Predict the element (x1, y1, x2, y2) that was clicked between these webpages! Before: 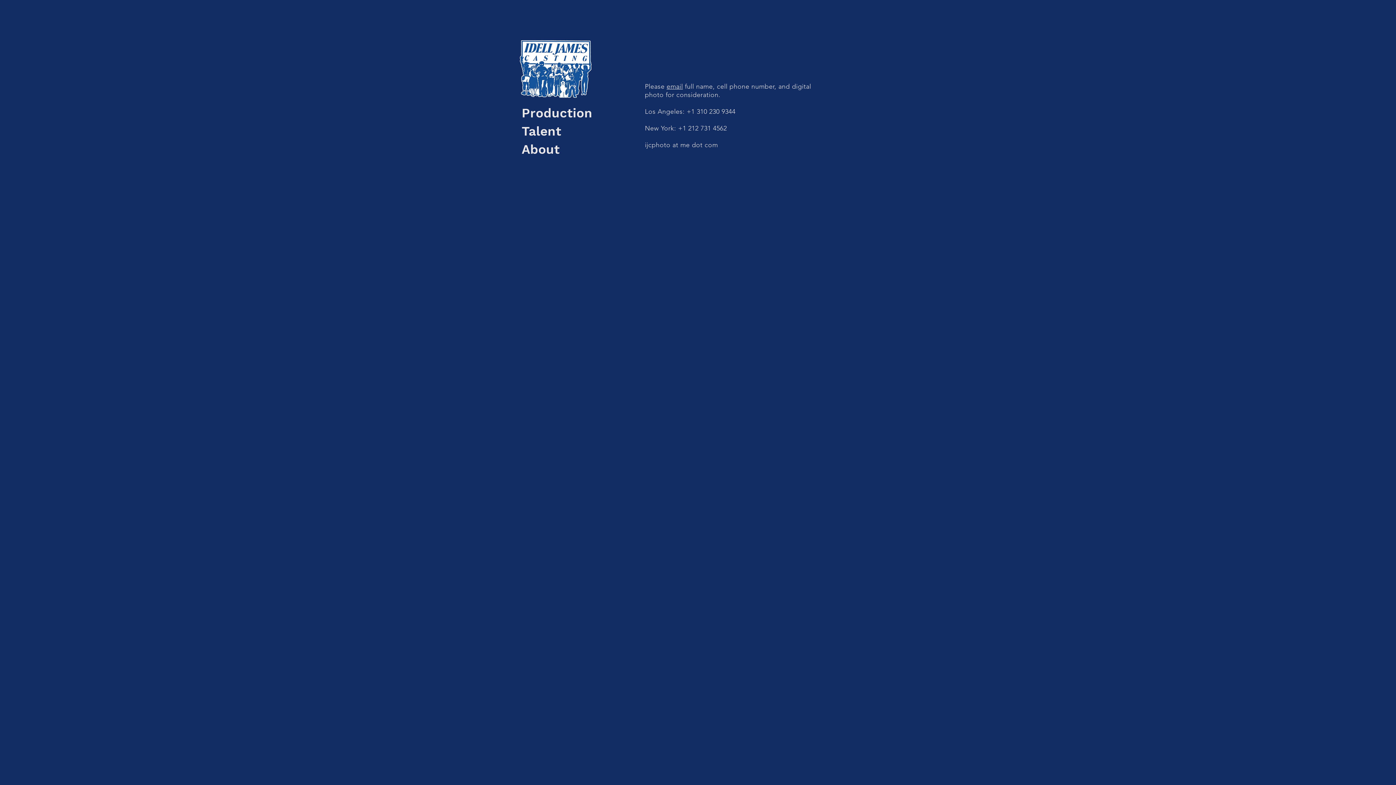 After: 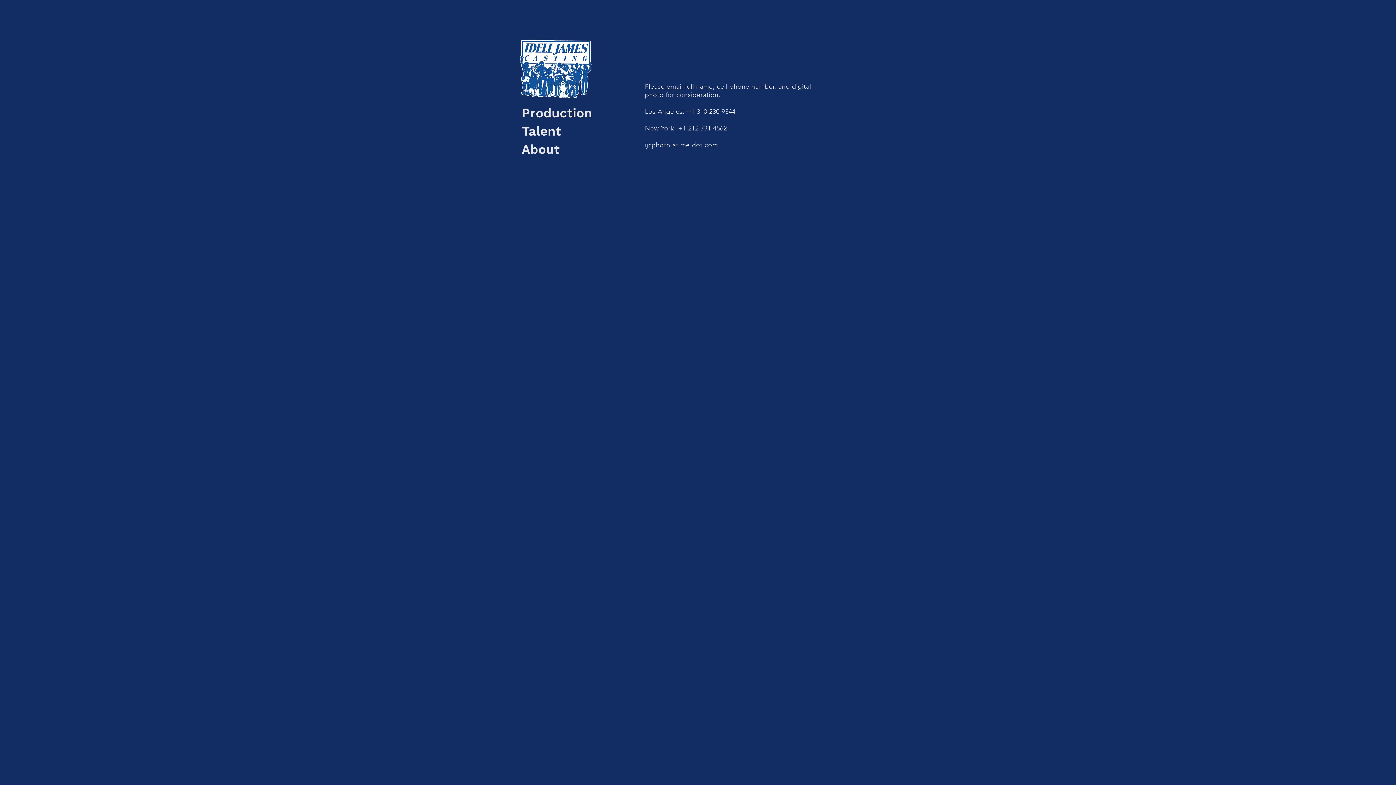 Action: label: email bbox: (666, 82, 683, 90)